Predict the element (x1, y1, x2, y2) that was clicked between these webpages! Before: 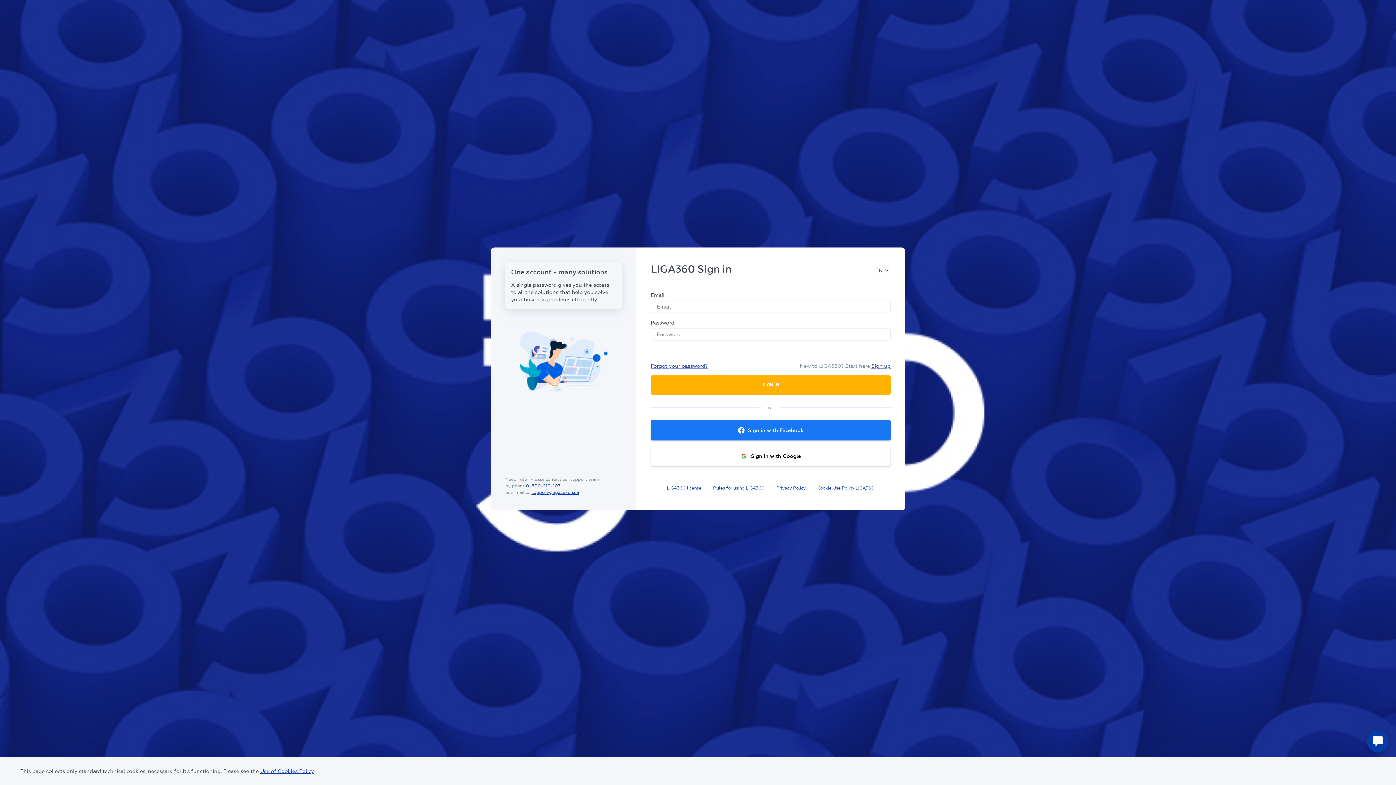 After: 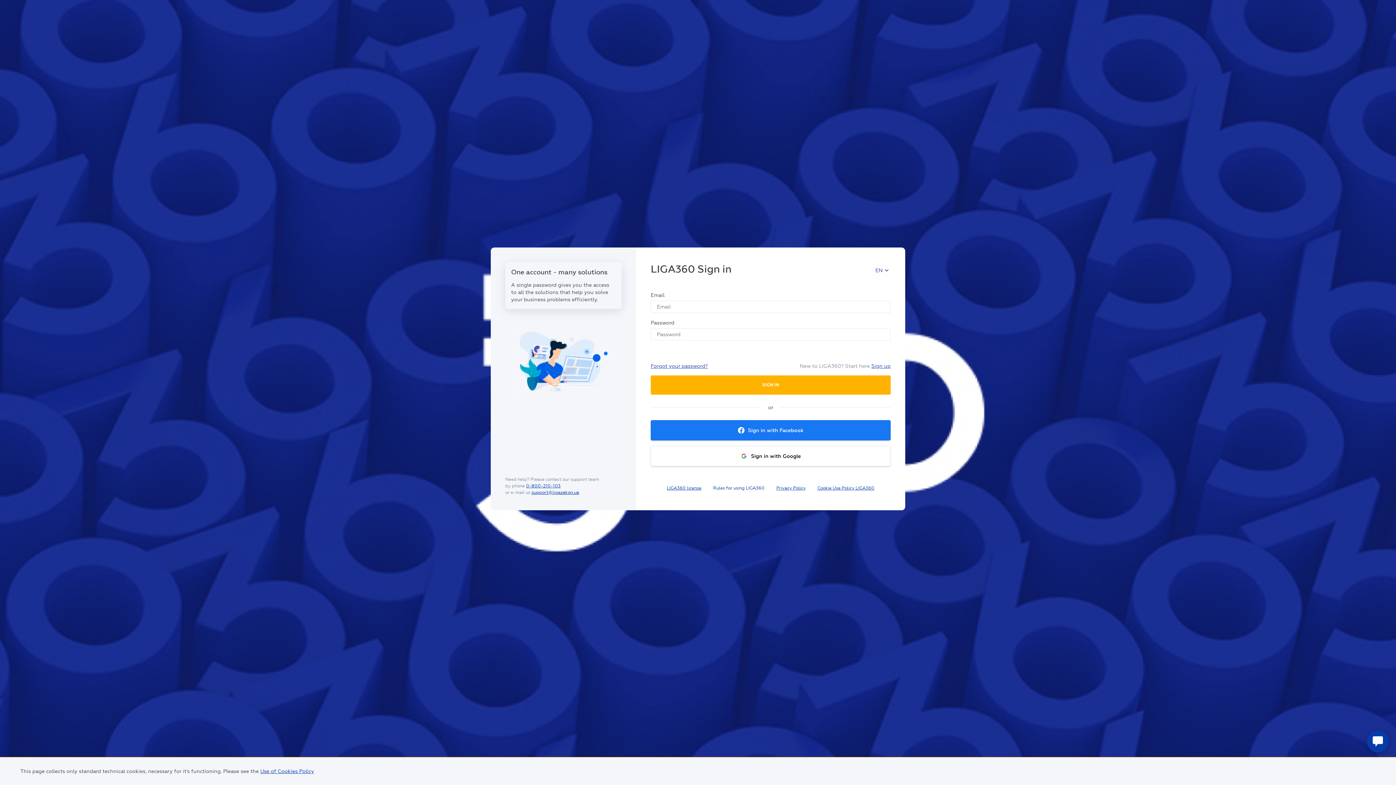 Action: label: Rules for using LIGA360 bbox: (713, 485, 764, 491)